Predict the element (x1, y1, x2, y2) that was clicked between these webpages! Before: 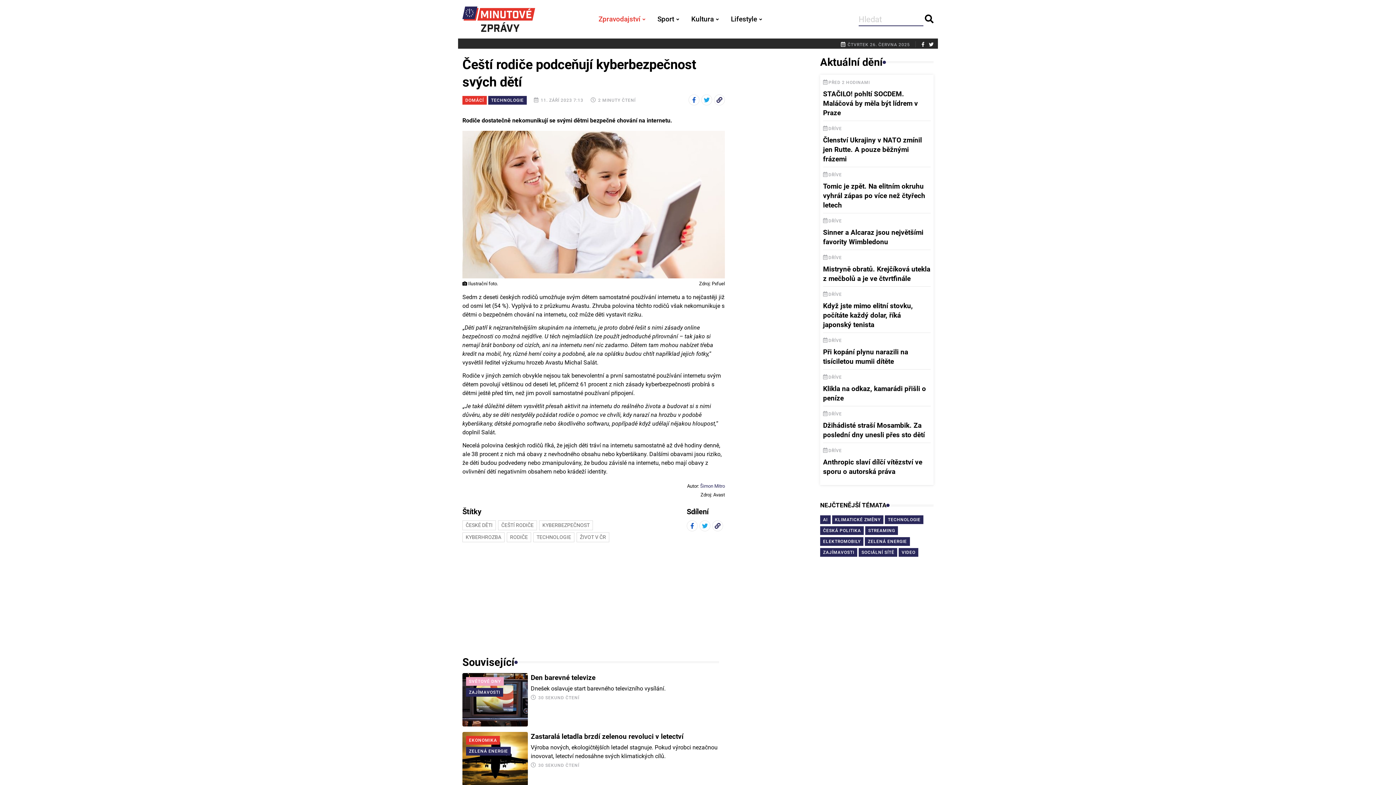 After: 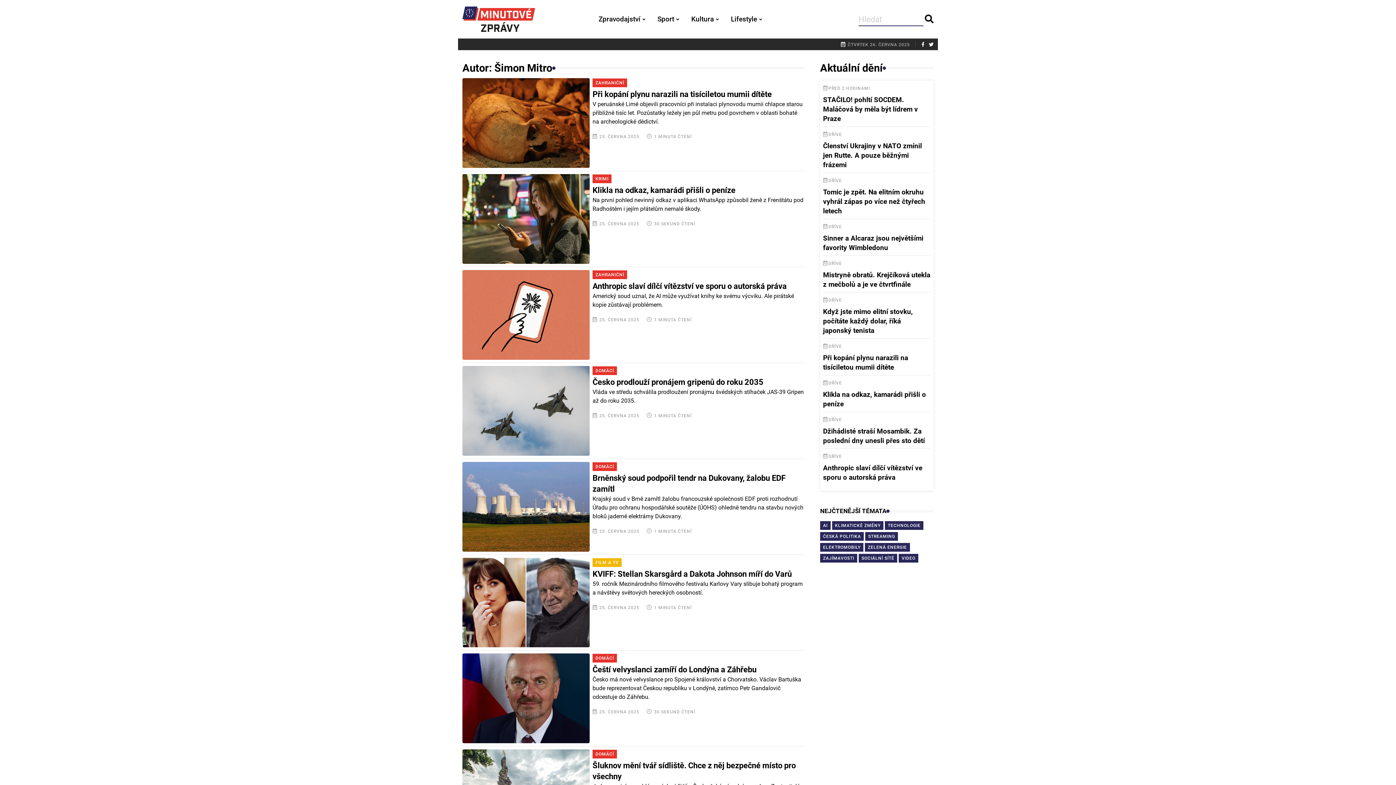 Action: bbox: (700, 482, 725, 490) label: Šimon Mitro